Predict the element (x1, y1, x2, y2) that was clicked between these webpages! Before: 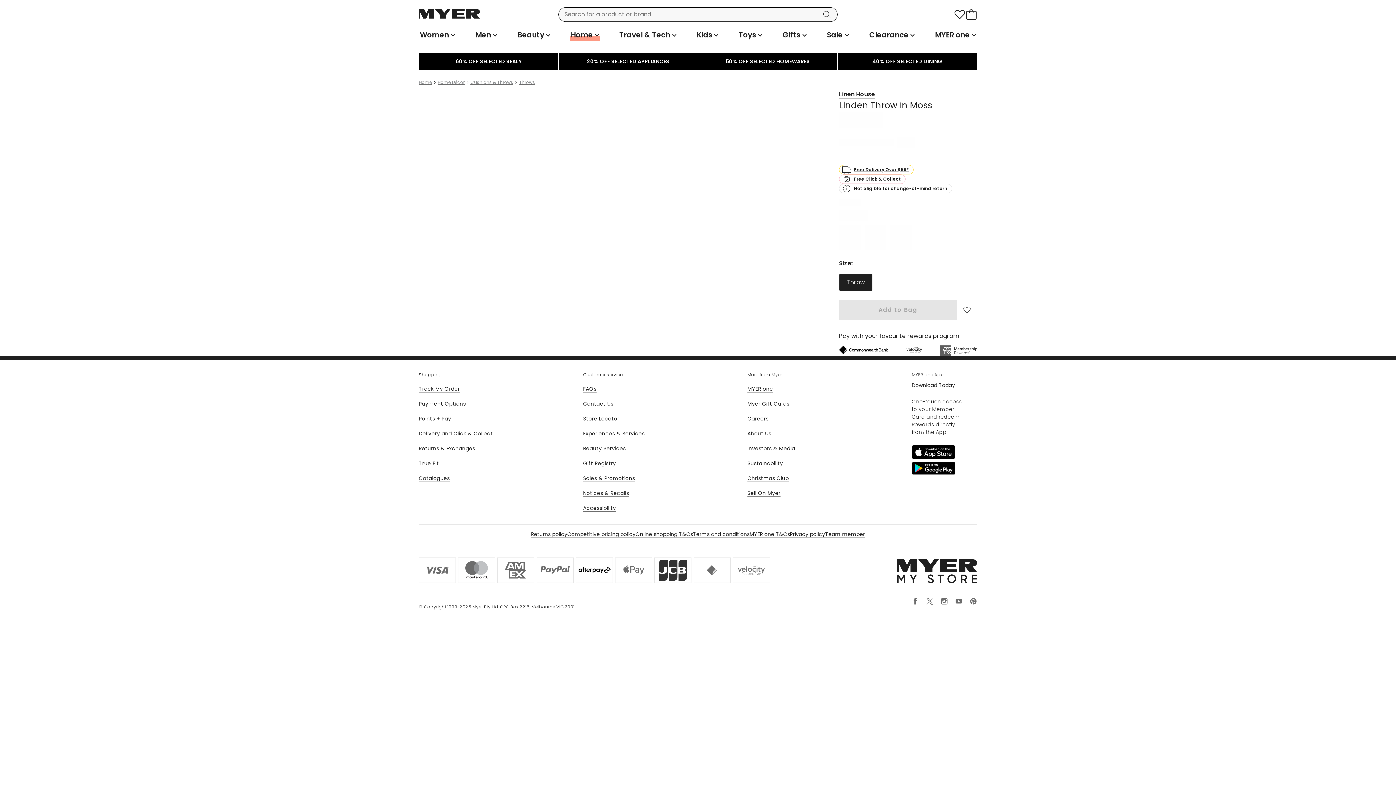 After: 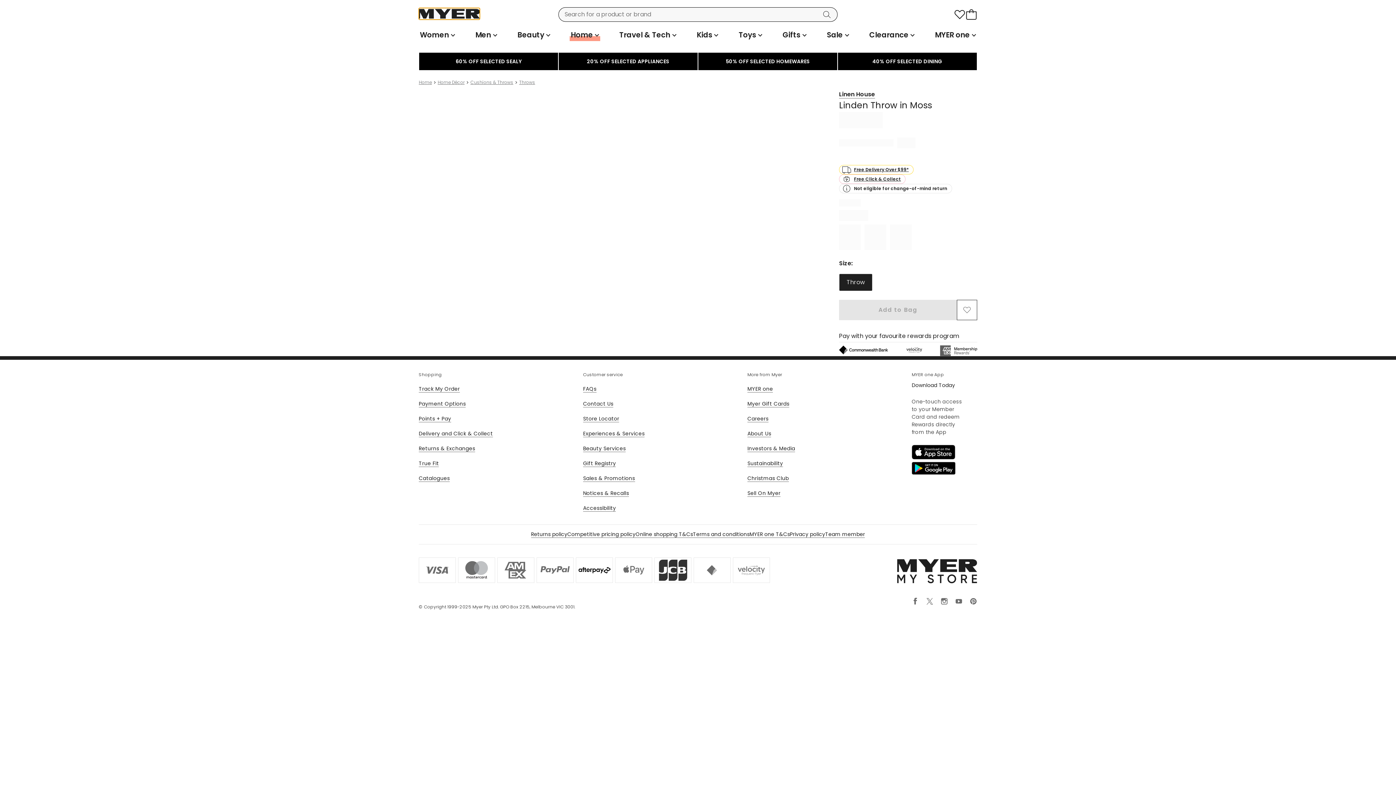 Action: label: Myer Homepage bbox: (418, 8, 480, 19)